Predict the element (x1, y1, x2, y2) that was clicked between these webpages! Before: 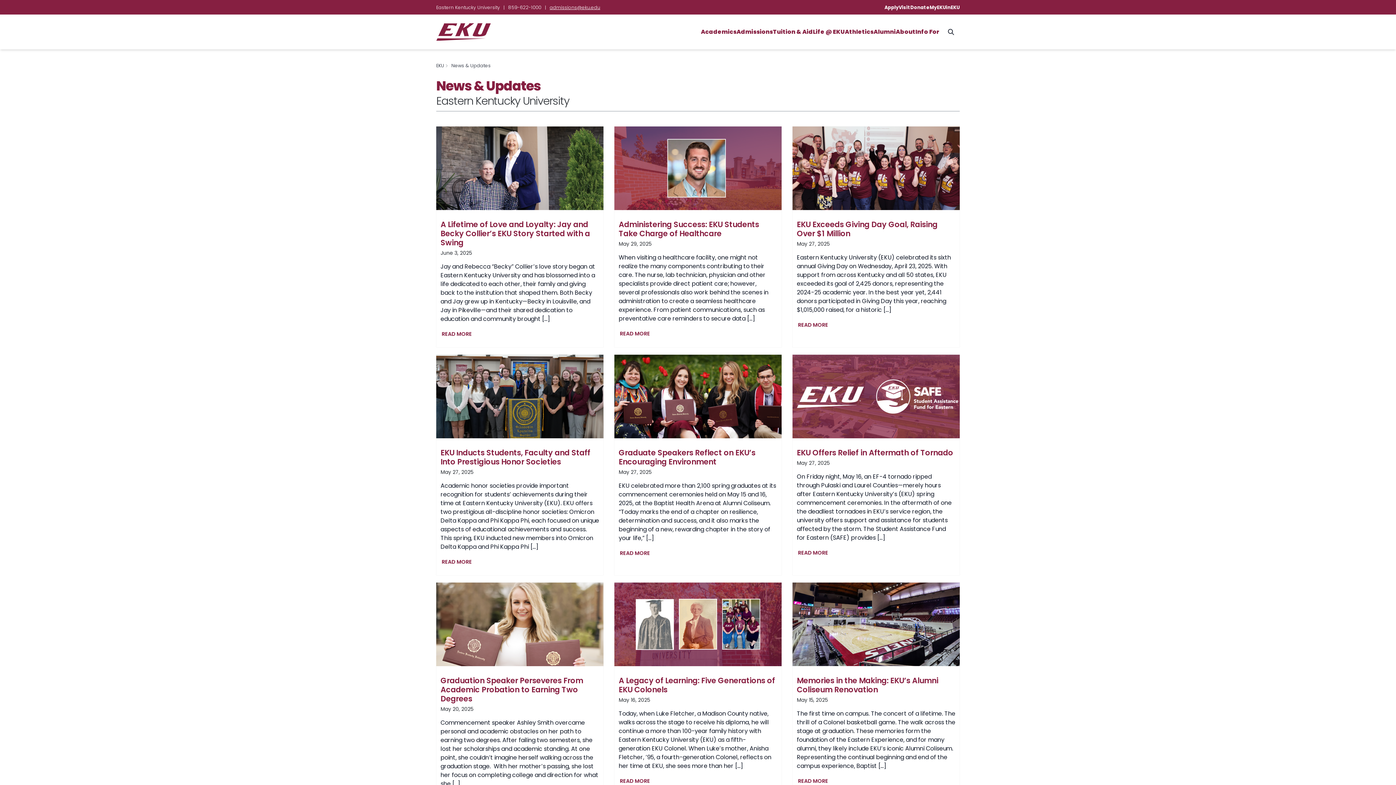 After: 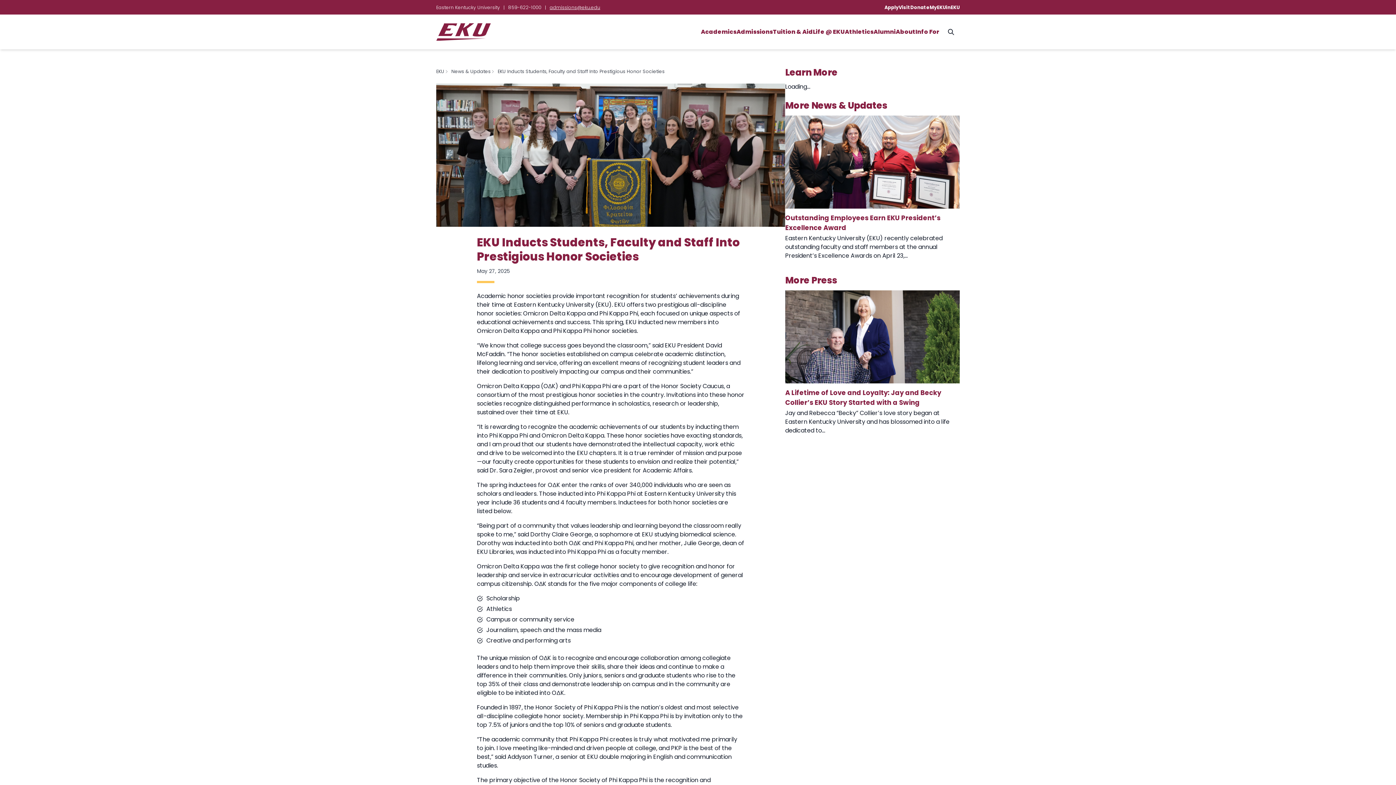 Action: bbox: (438, 557, 474, 567) label: READ MORE
EKU Inducts Students, Faculty and Staff Into Prestigious Honor Societies